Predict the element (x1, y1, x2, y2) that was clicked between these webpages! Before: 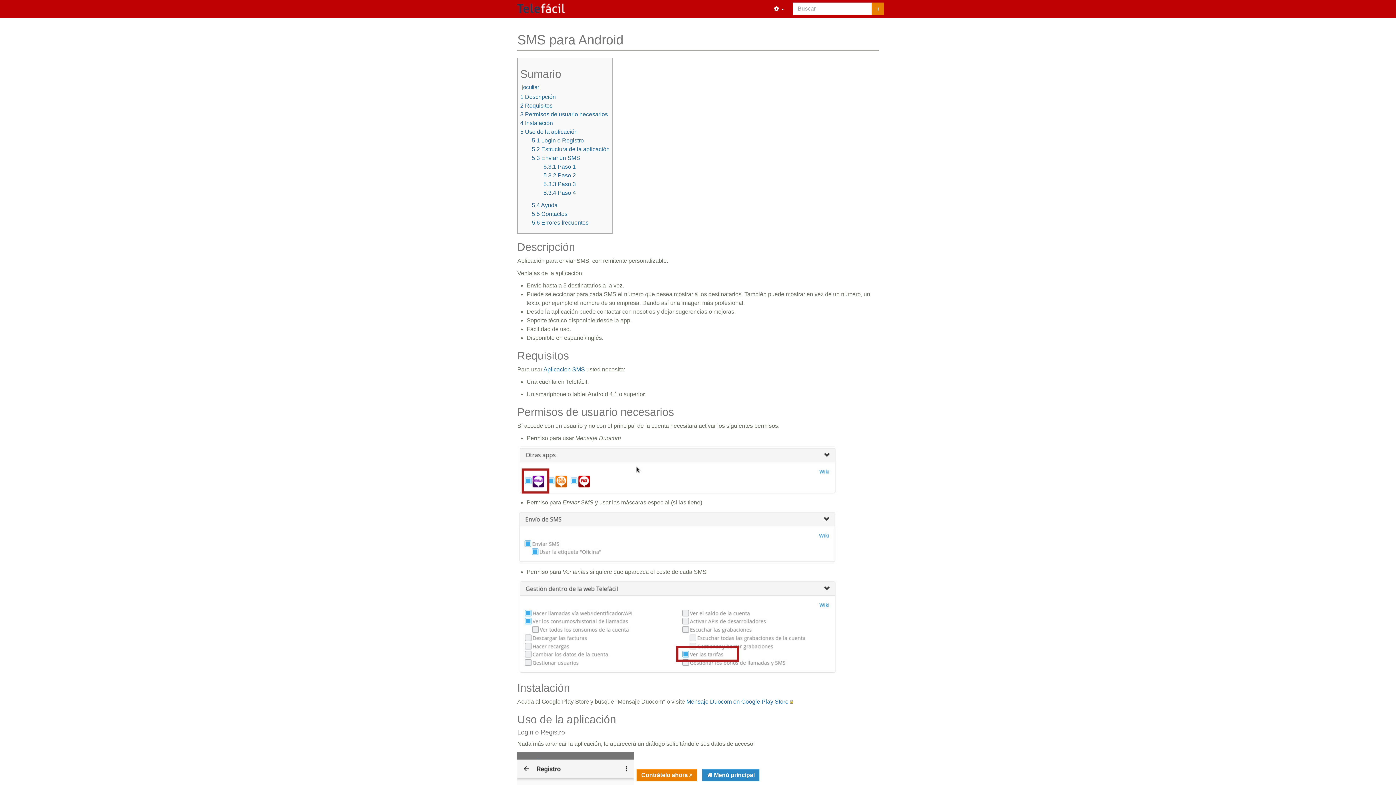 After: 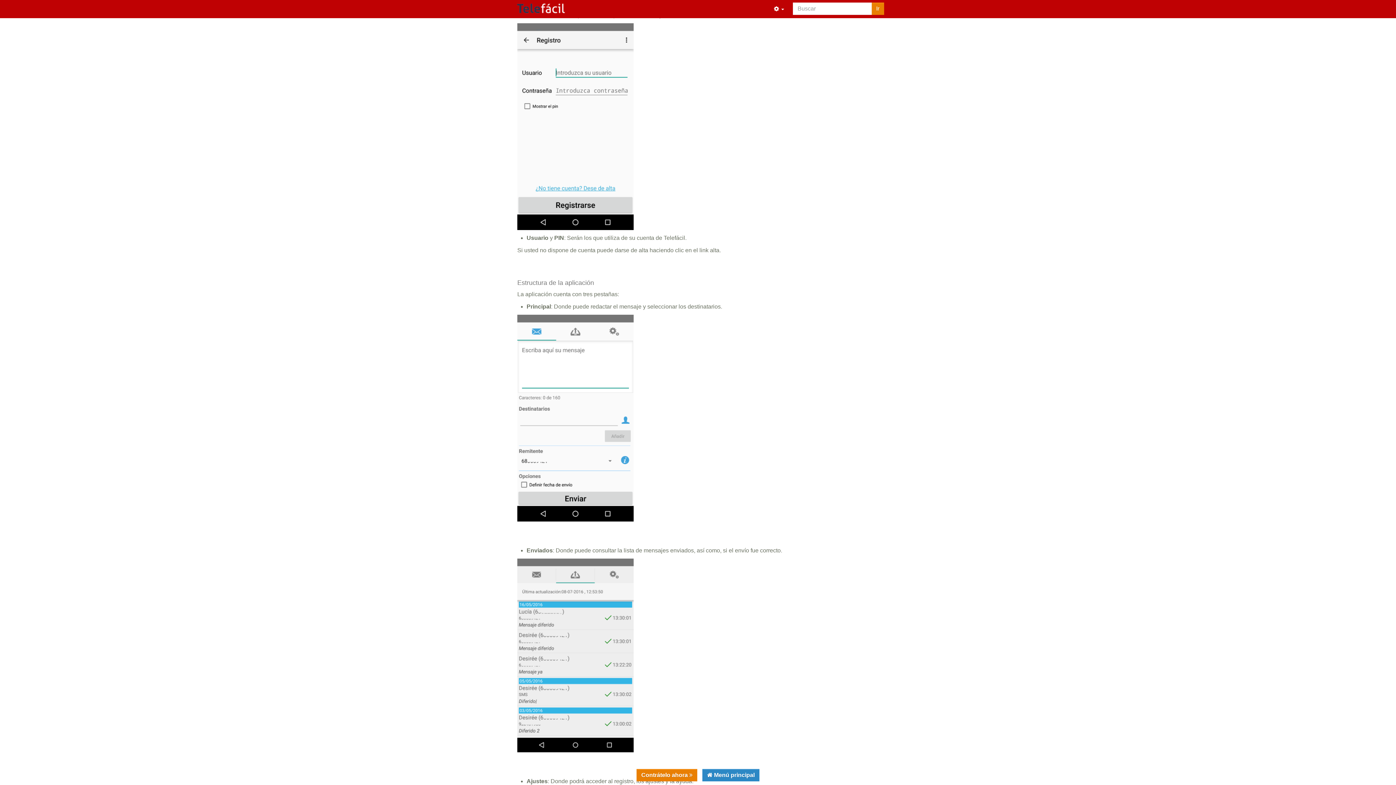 Action: bbox: (532, 137, 584, 143) label: 5.1 Login o Registro